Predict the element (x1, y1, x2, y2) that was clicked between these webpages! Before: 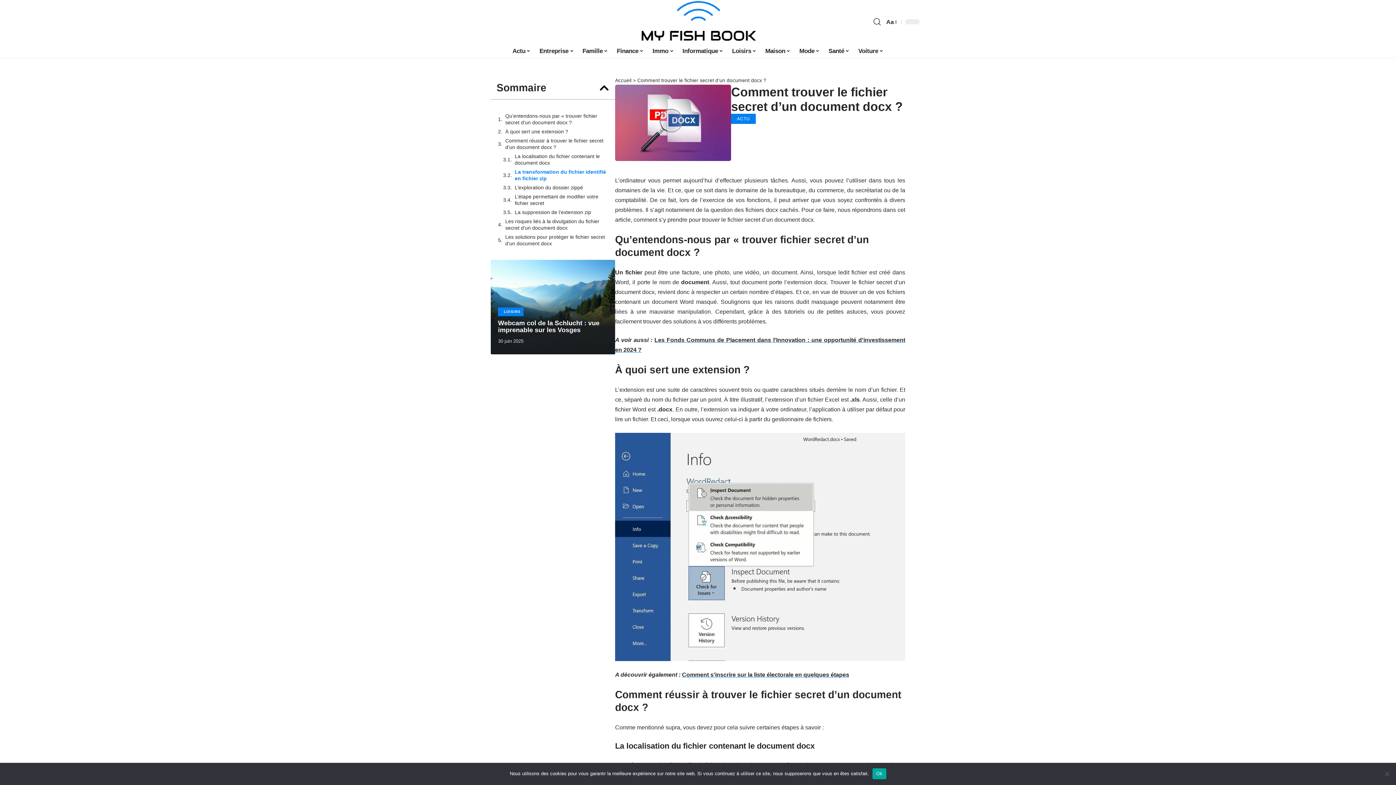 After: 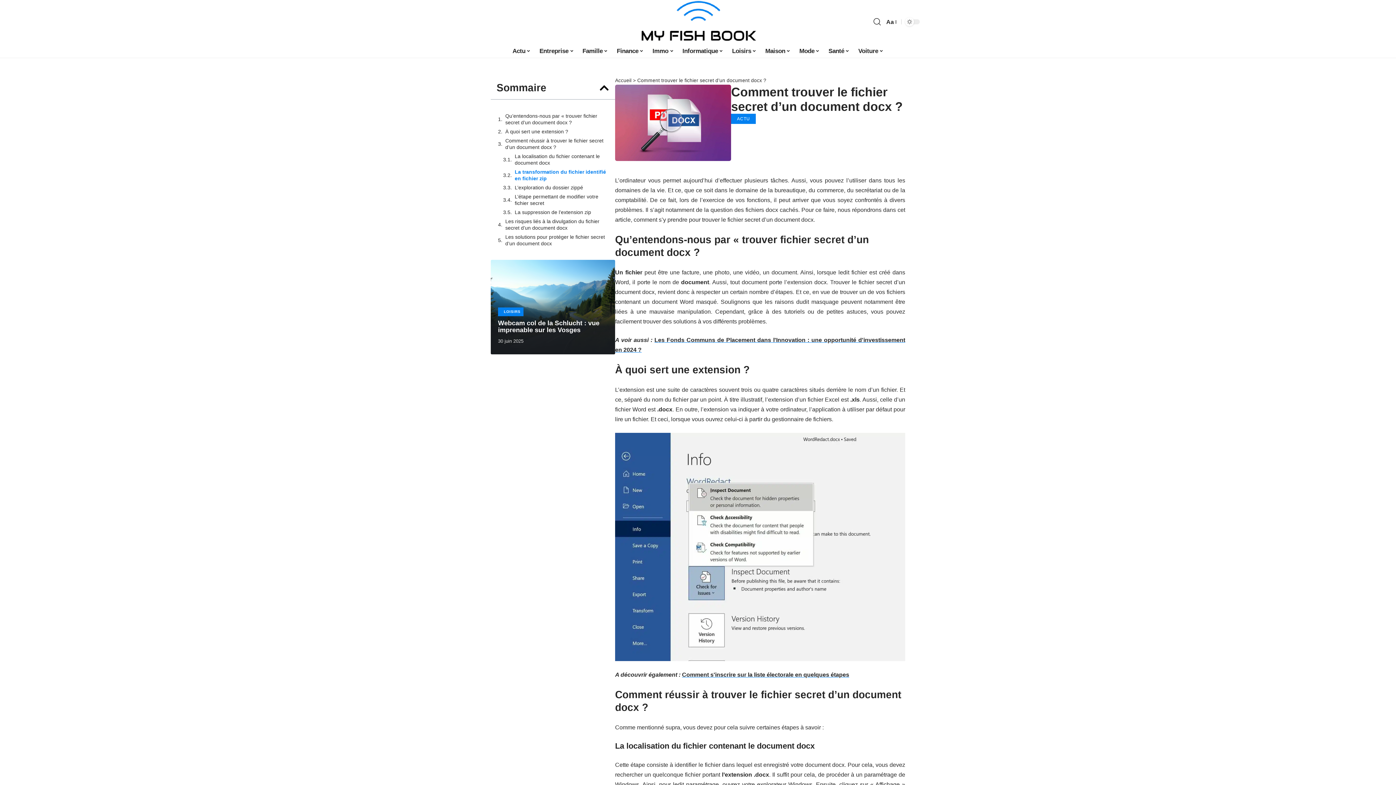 Action: label: Ok bbox: (872, 768, 886, 779)